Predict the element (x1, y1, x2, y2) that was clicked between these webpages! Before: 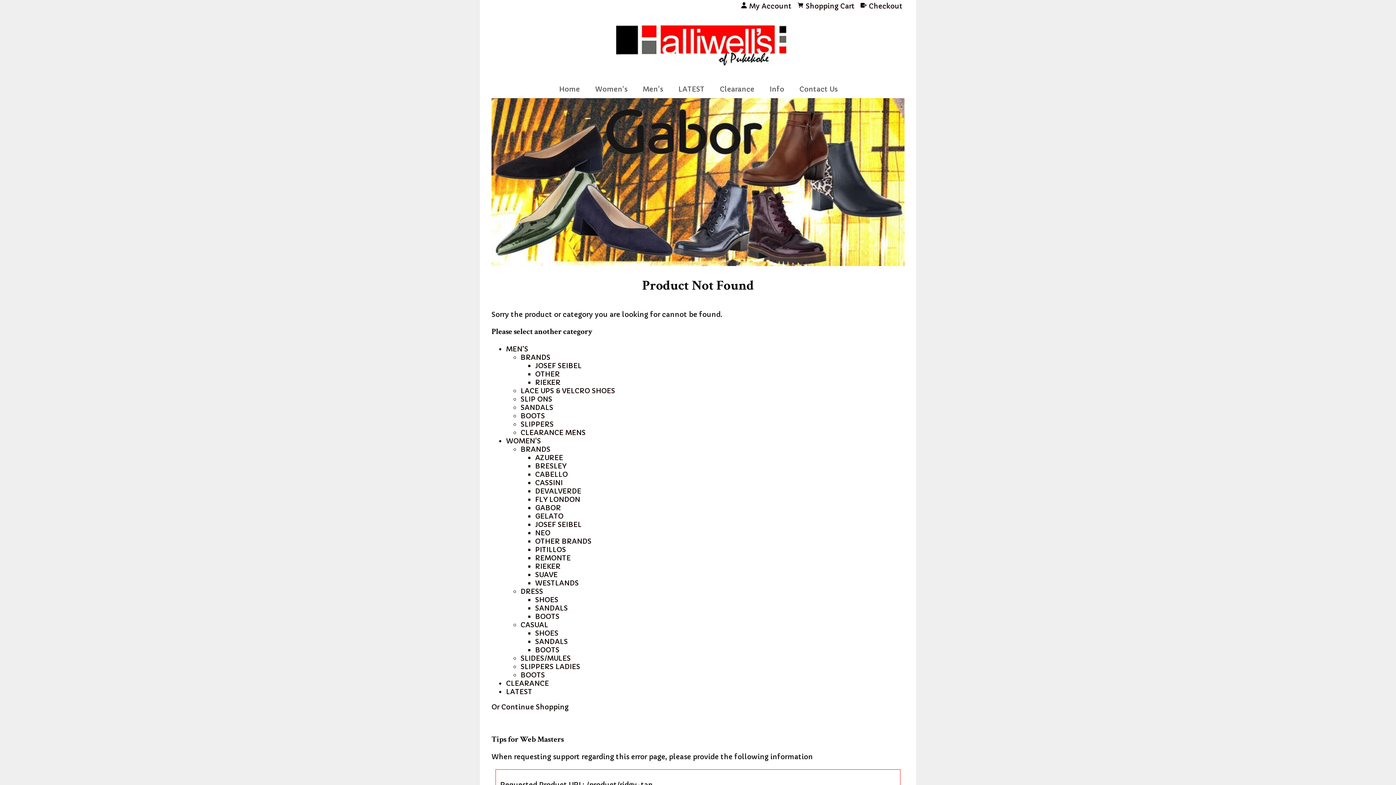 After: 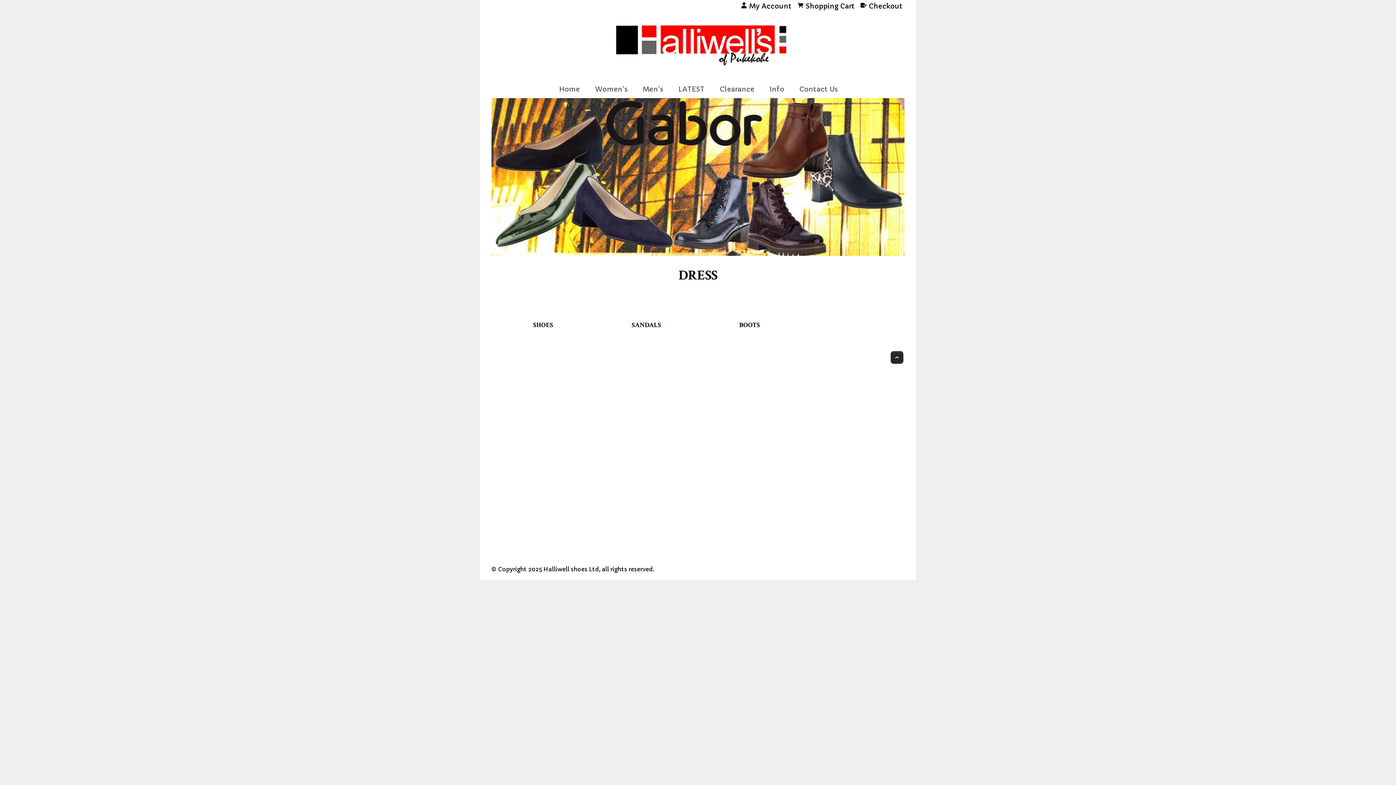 Action: bbox: (520, 587, 543, 596) label: DRESS